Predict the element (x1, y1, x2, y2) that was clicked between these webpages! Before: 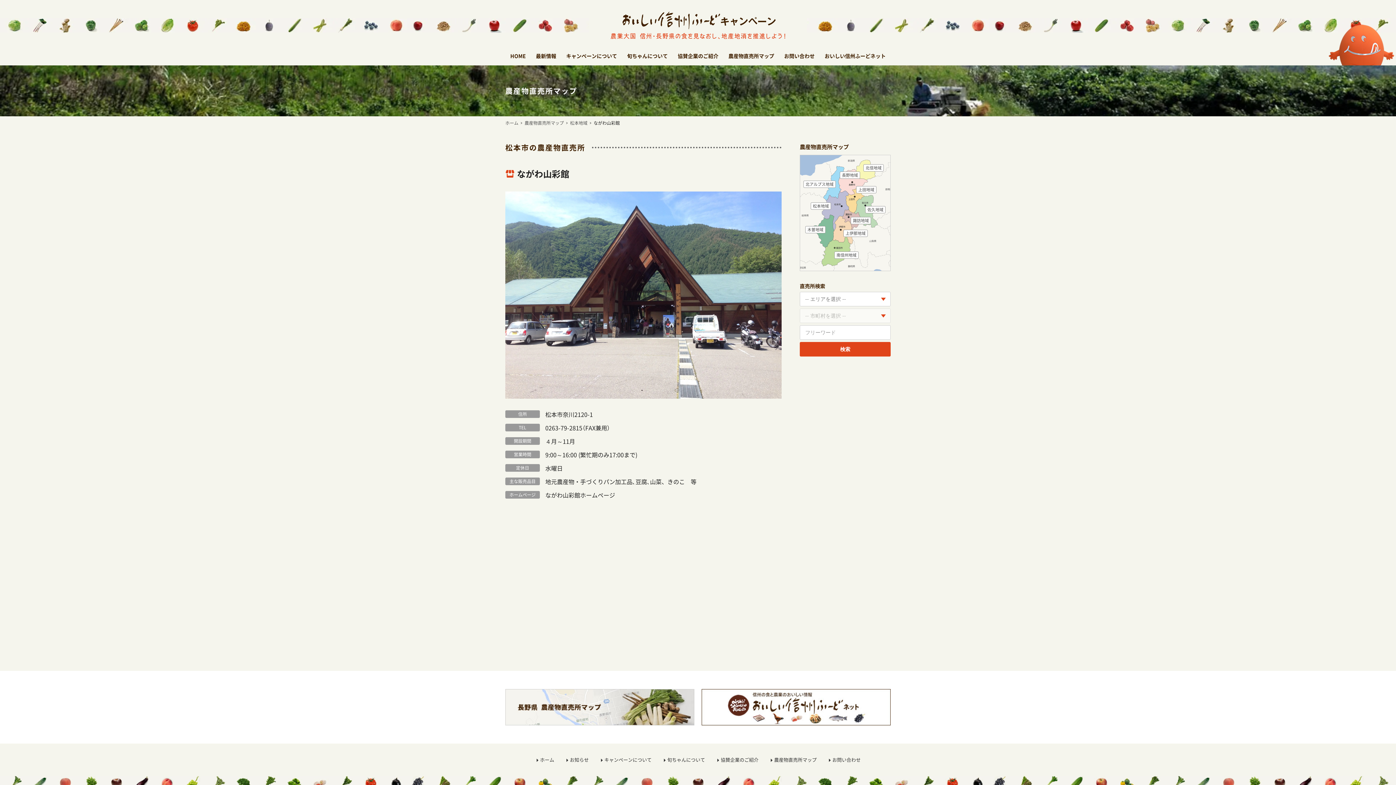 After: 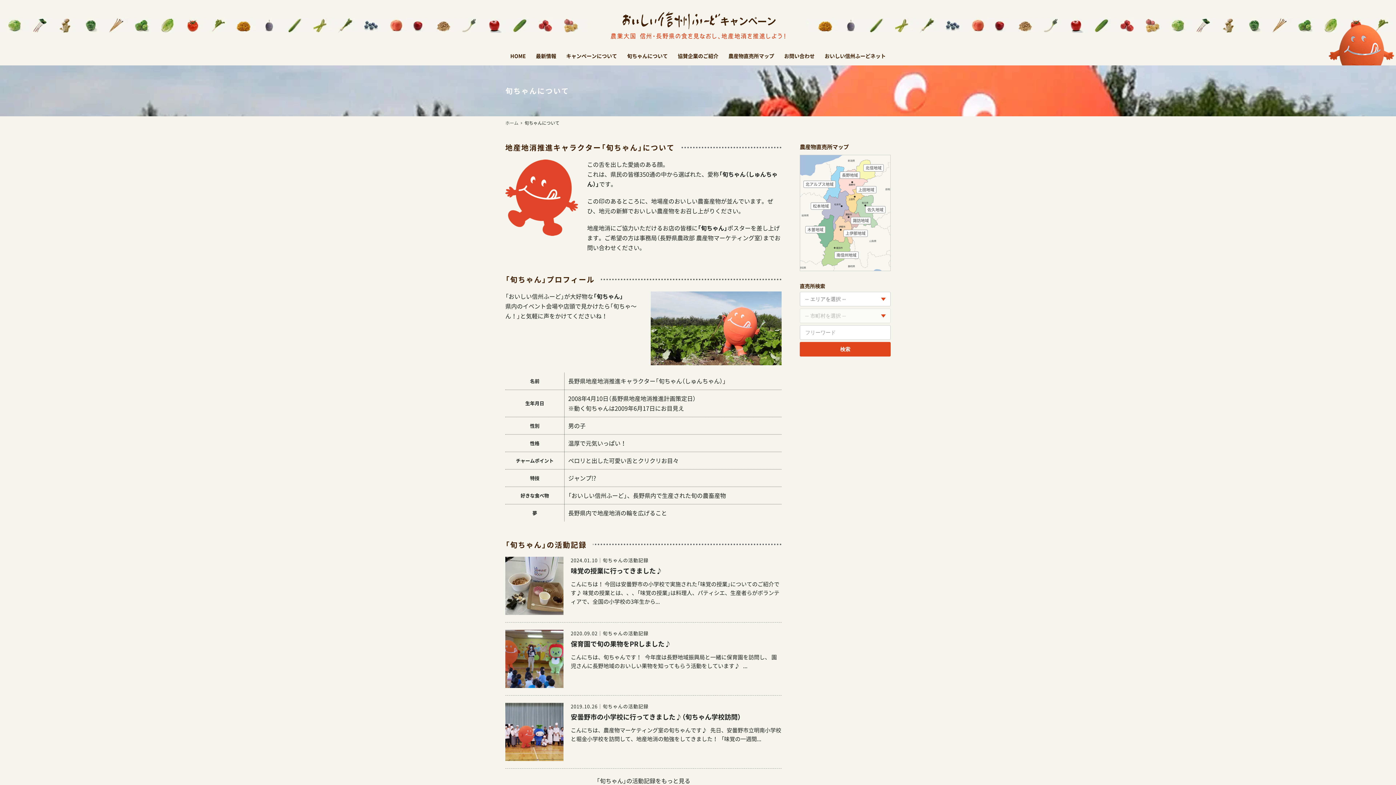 Action: bbox: (622, 50, 672, 61) label: 旬ちゃんについて